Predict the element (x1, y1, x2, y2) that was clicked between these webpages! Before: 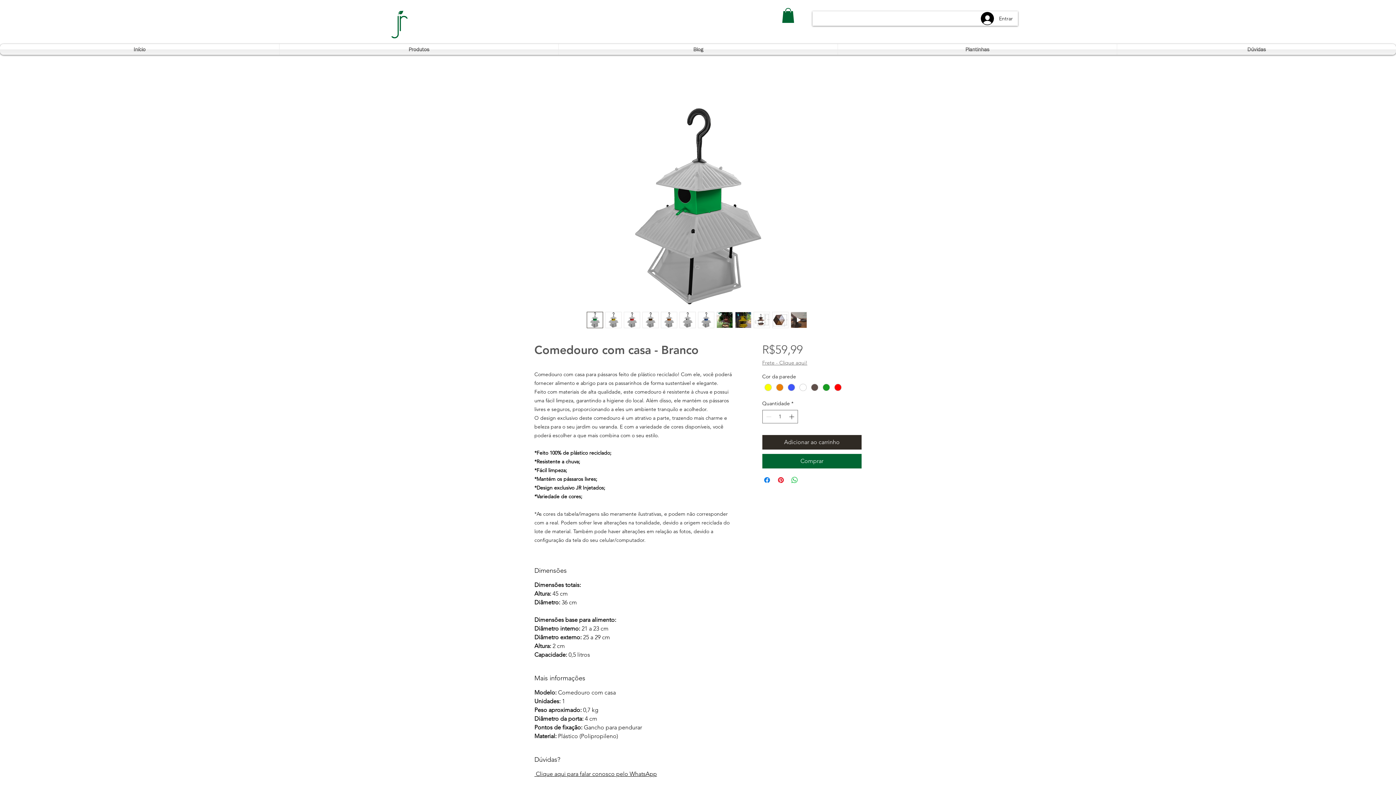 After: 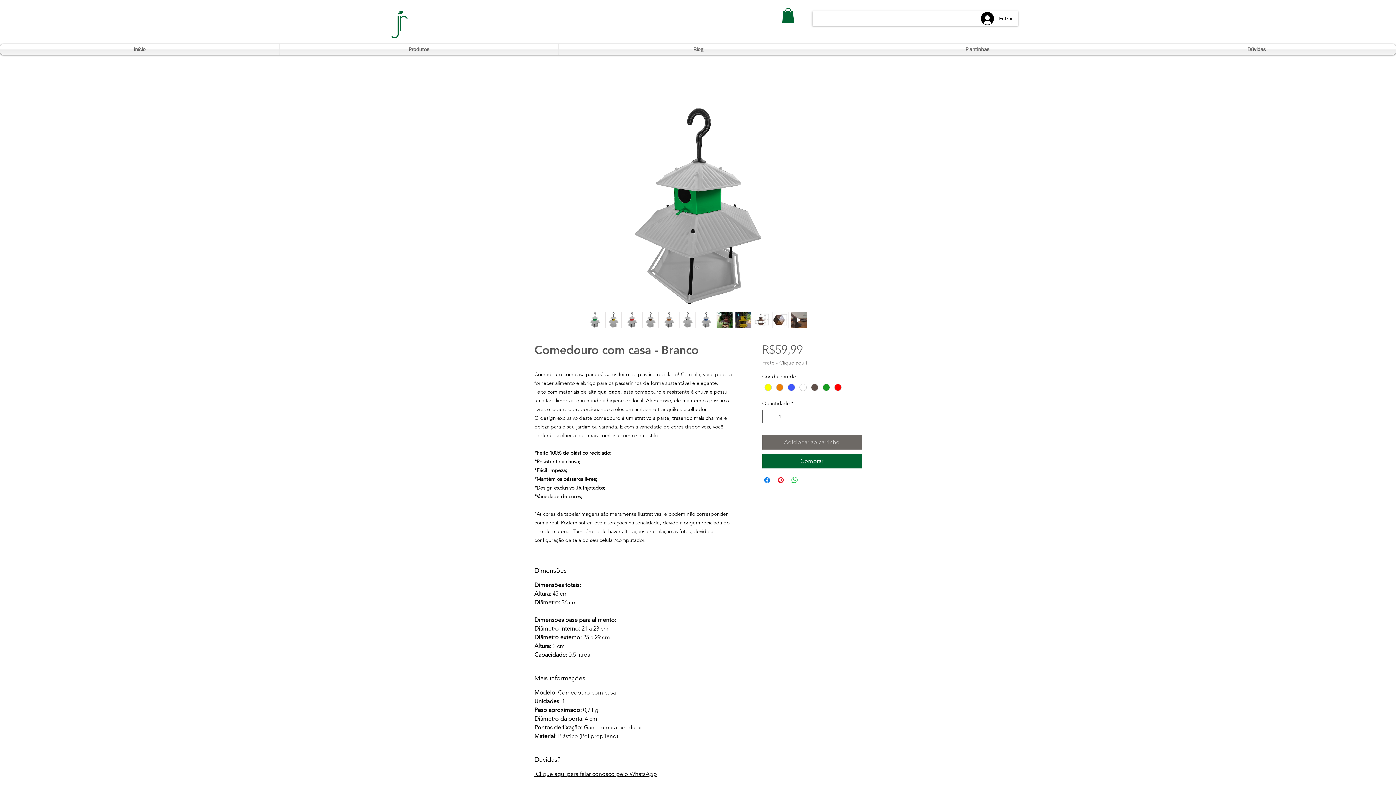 Action: bbox: (762, 435, 861, 449) label: Adicionar ao carrinho